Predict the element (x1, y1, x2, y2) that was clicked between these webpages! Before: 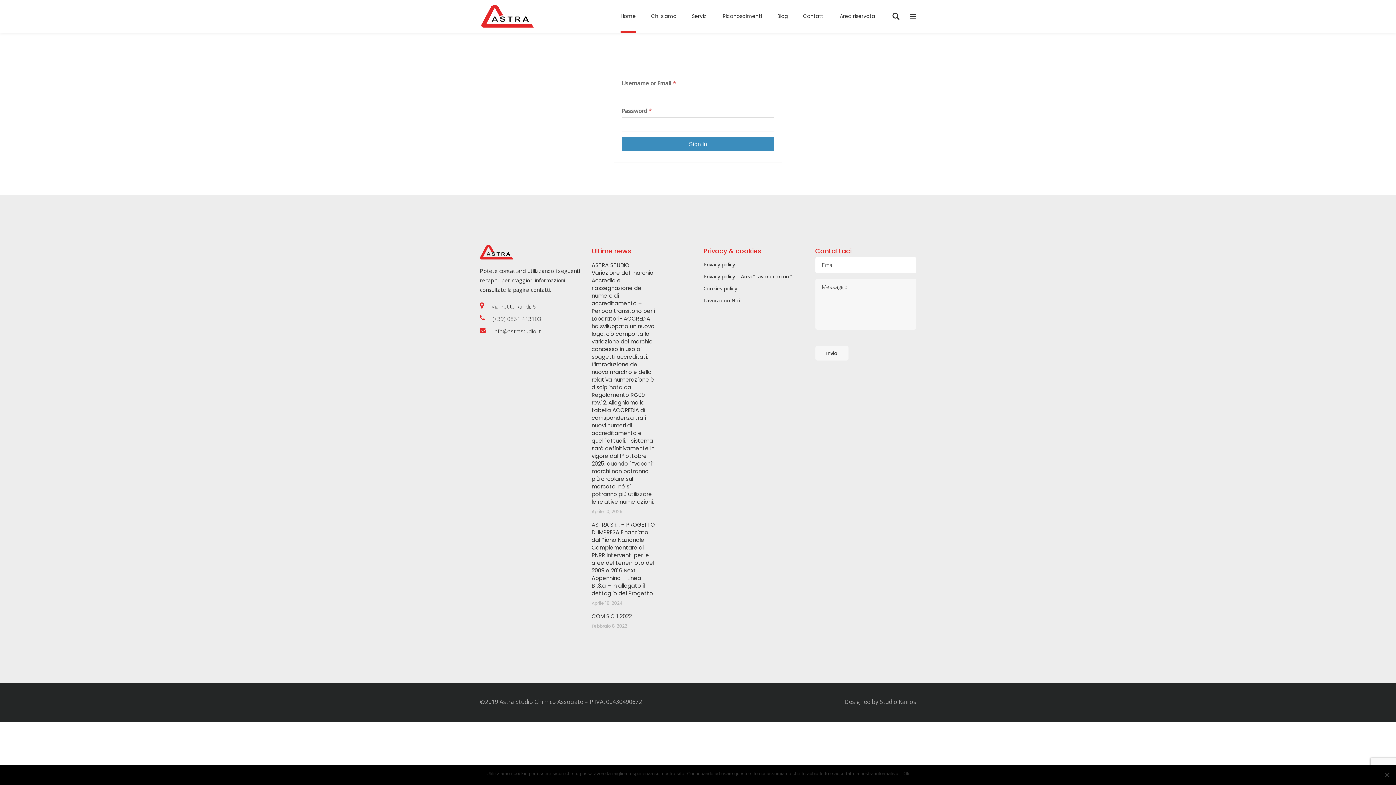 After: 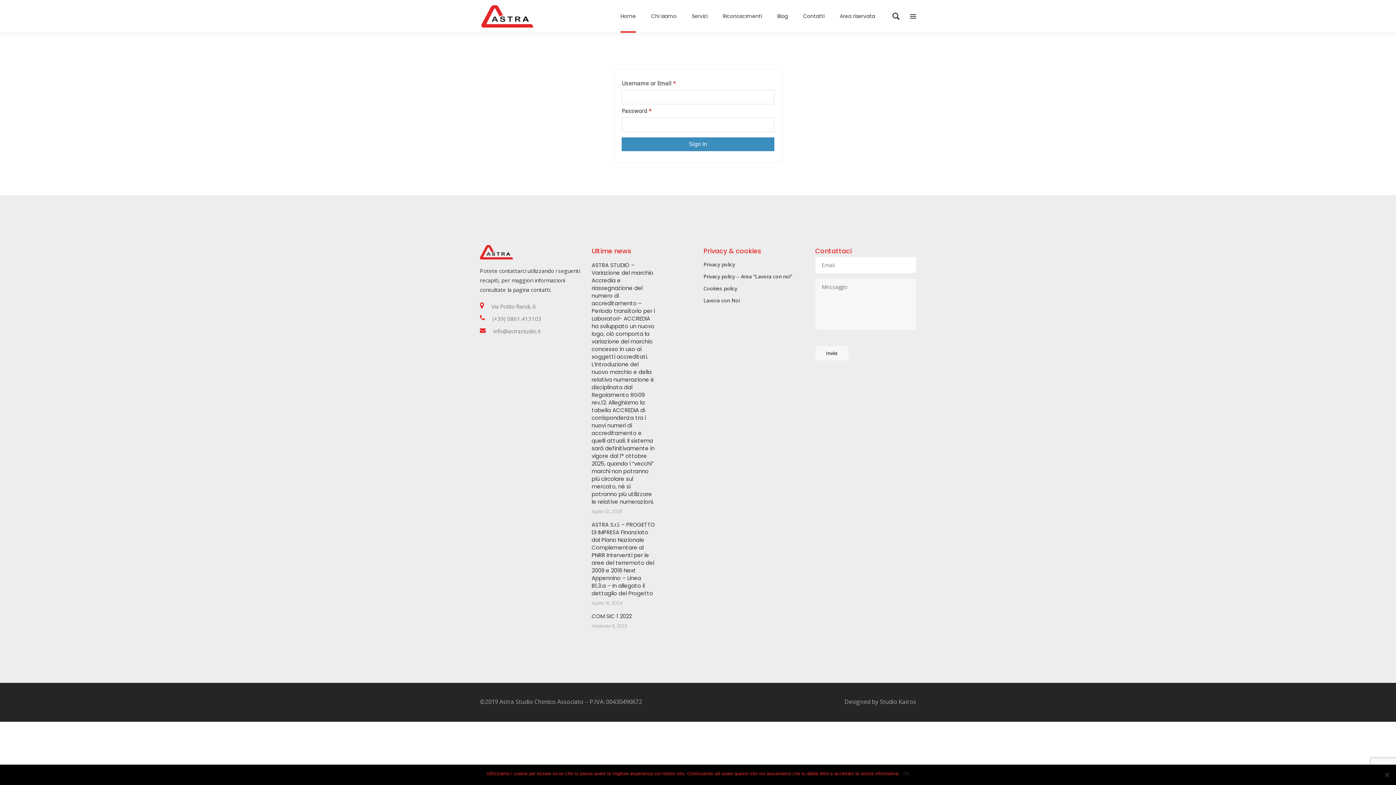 Action: bbox: (486, 771, 900, 776) label: Utilizziamo i cookie per essere sicuri che tu possa avere la migliore esperienza sul nostro sito. Continuando ad usare questo sito noi assumiamo che tu abbia letto e accettato la nostra informativa.